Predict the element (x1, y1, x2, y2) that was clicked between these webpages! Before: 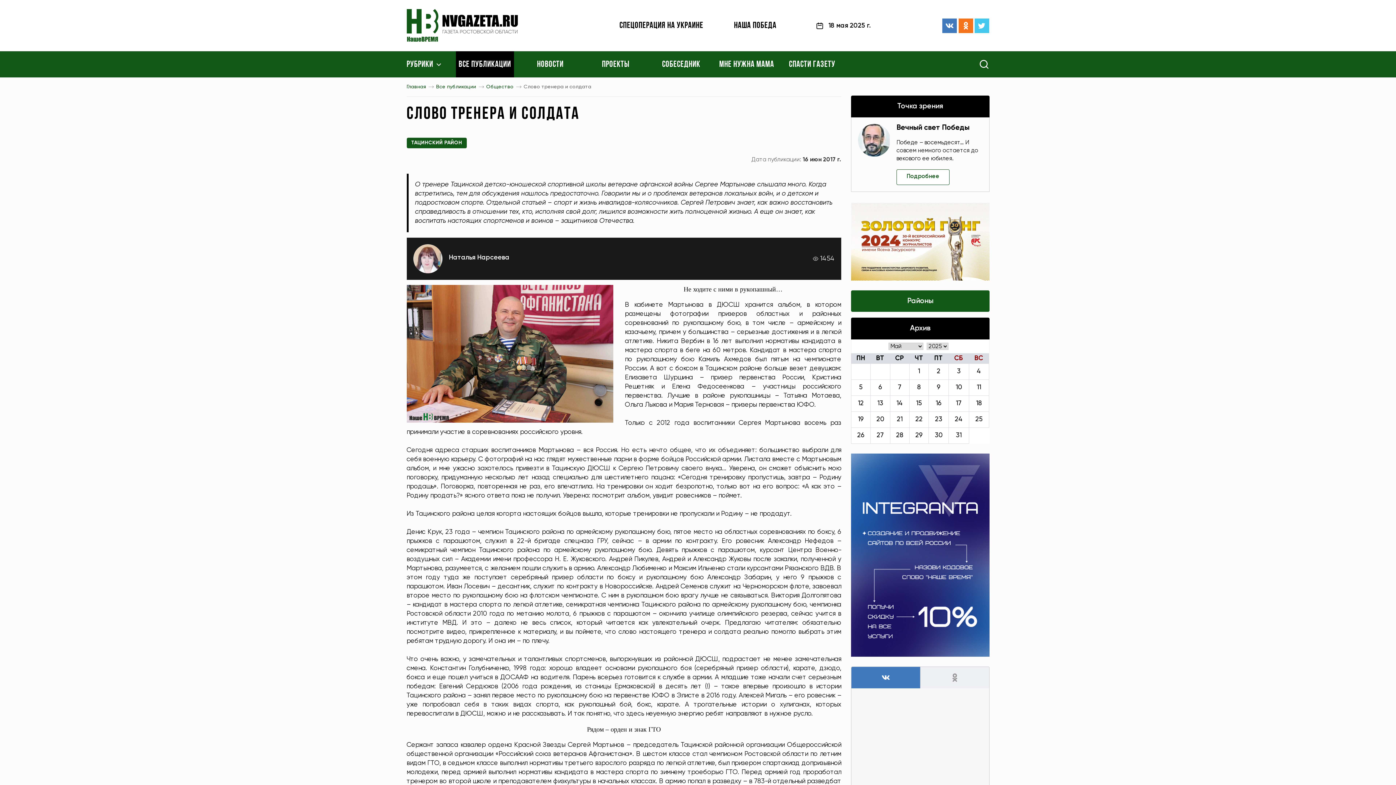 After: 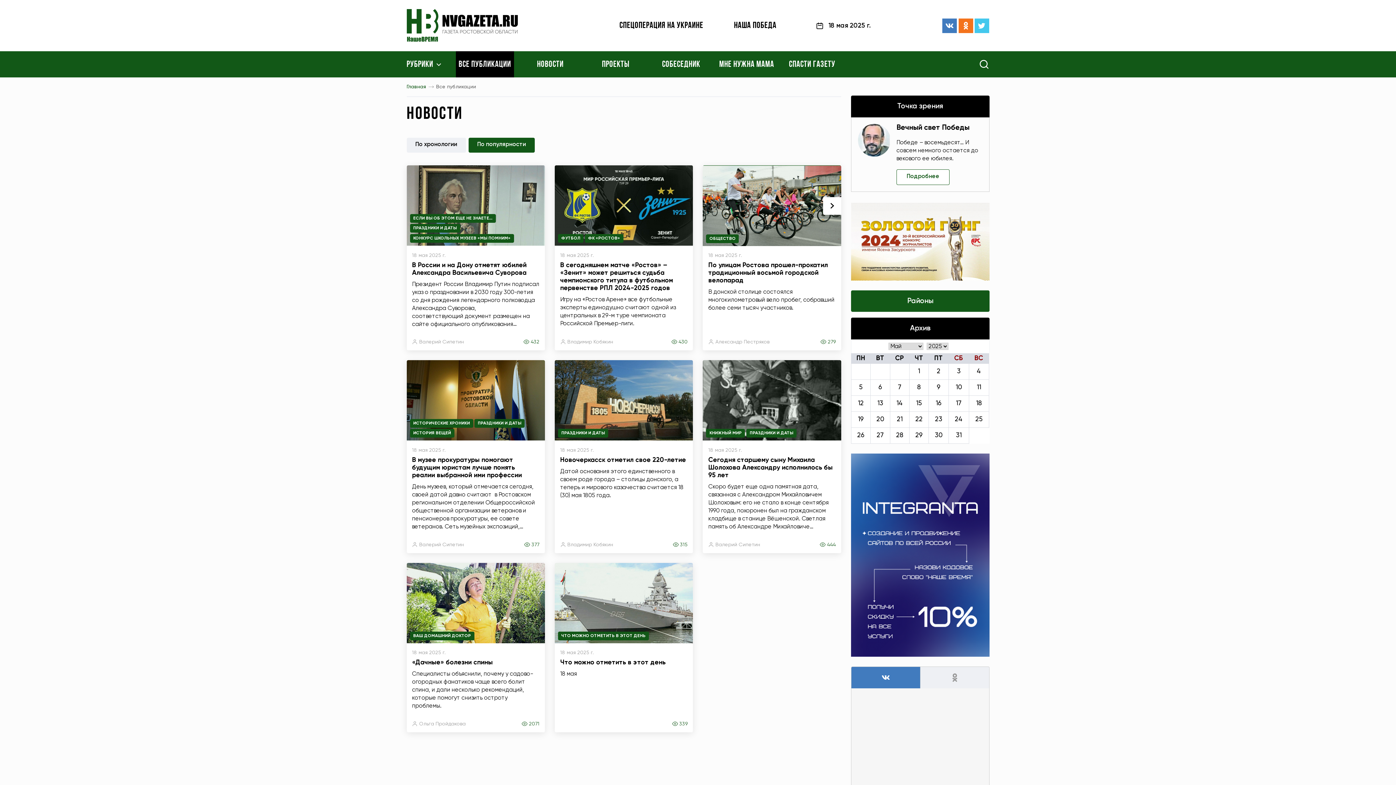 Action: label: 18 bbox: (976, 400, 982, 406)